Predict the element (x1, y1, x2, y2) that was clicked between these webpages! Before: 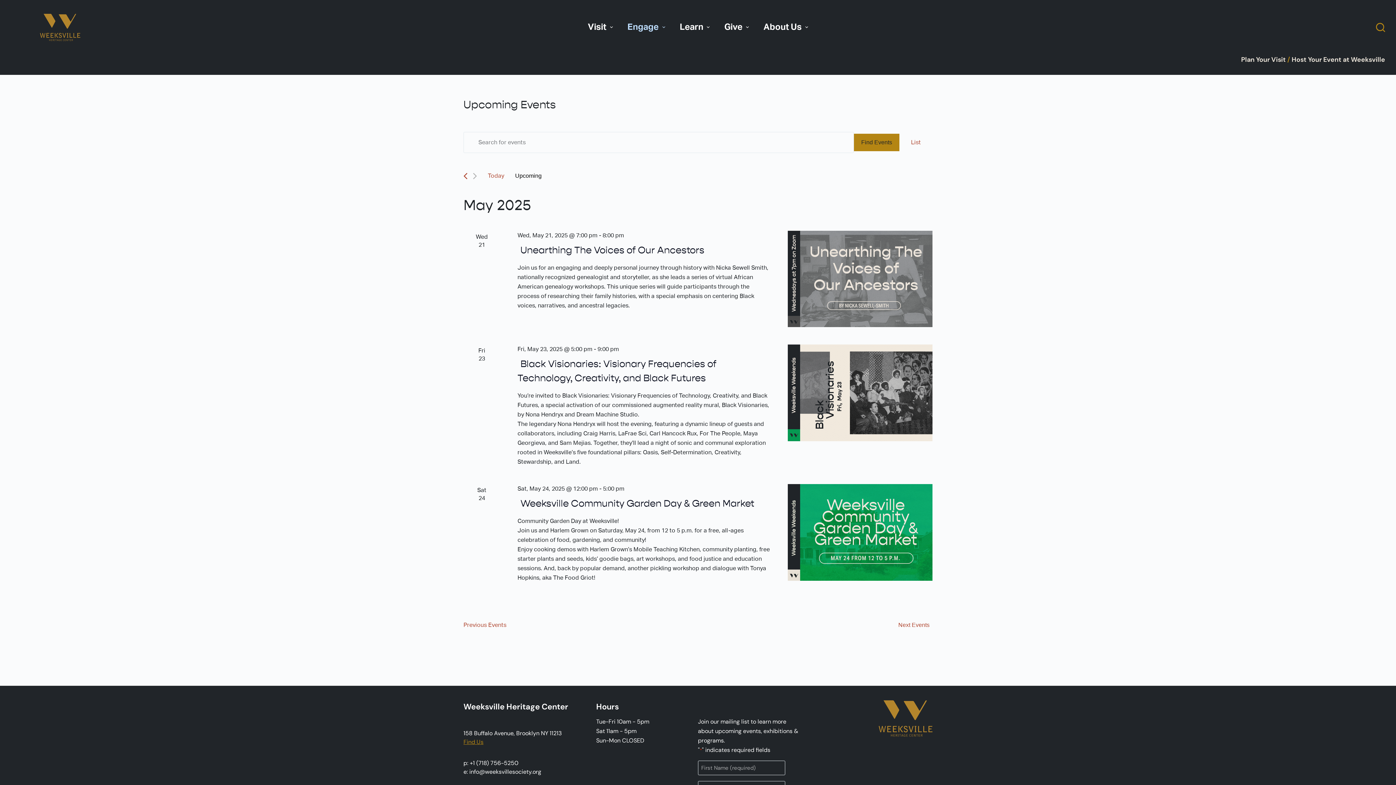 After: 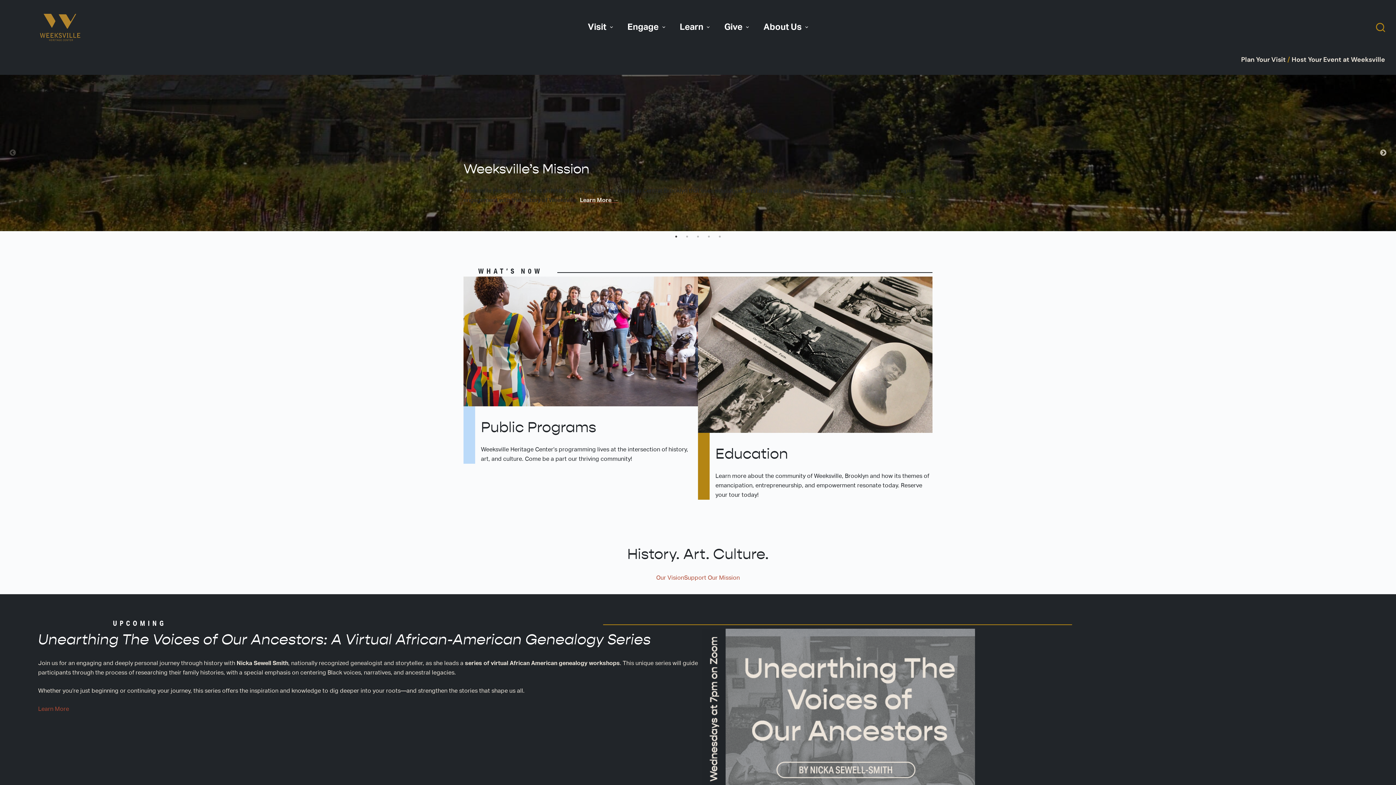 Action: bbox: (40, 13, 80, 40)